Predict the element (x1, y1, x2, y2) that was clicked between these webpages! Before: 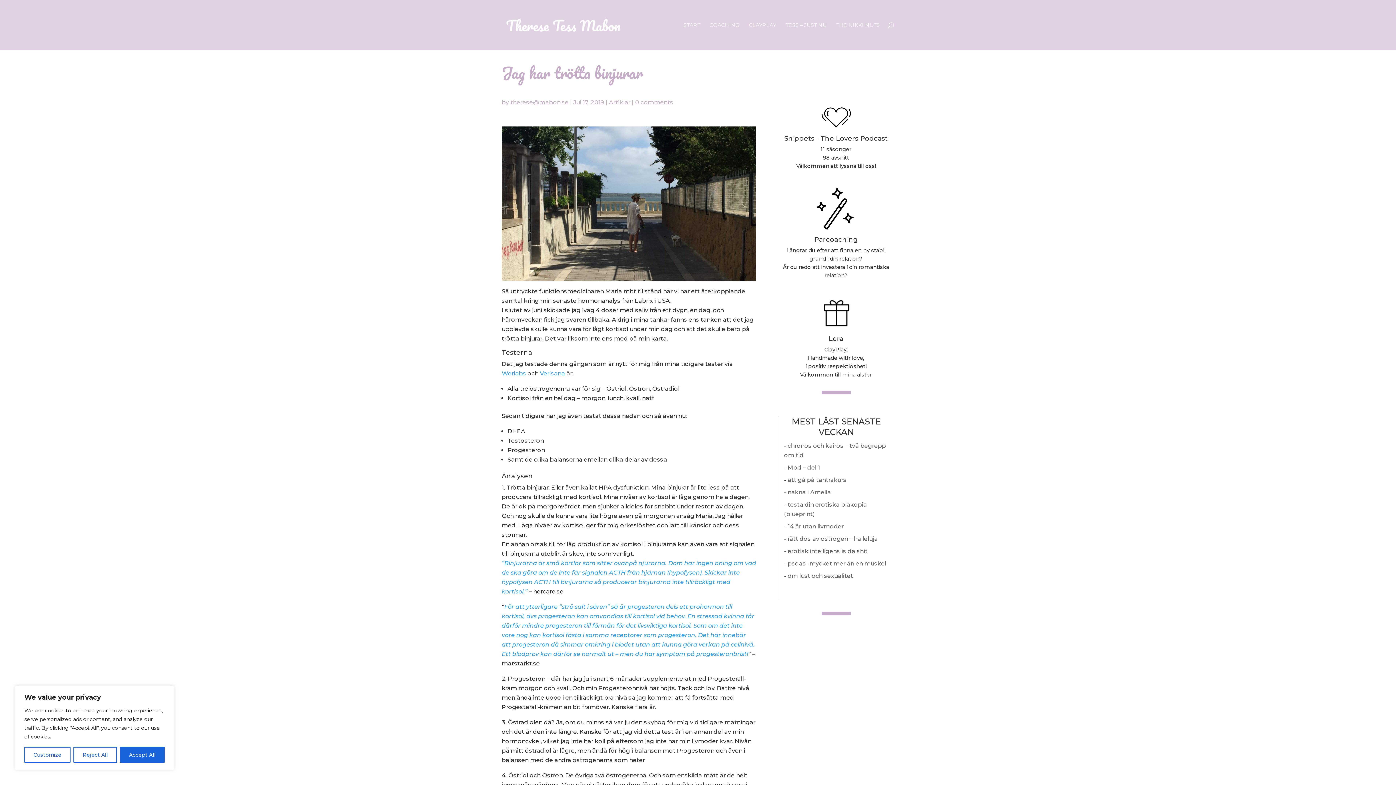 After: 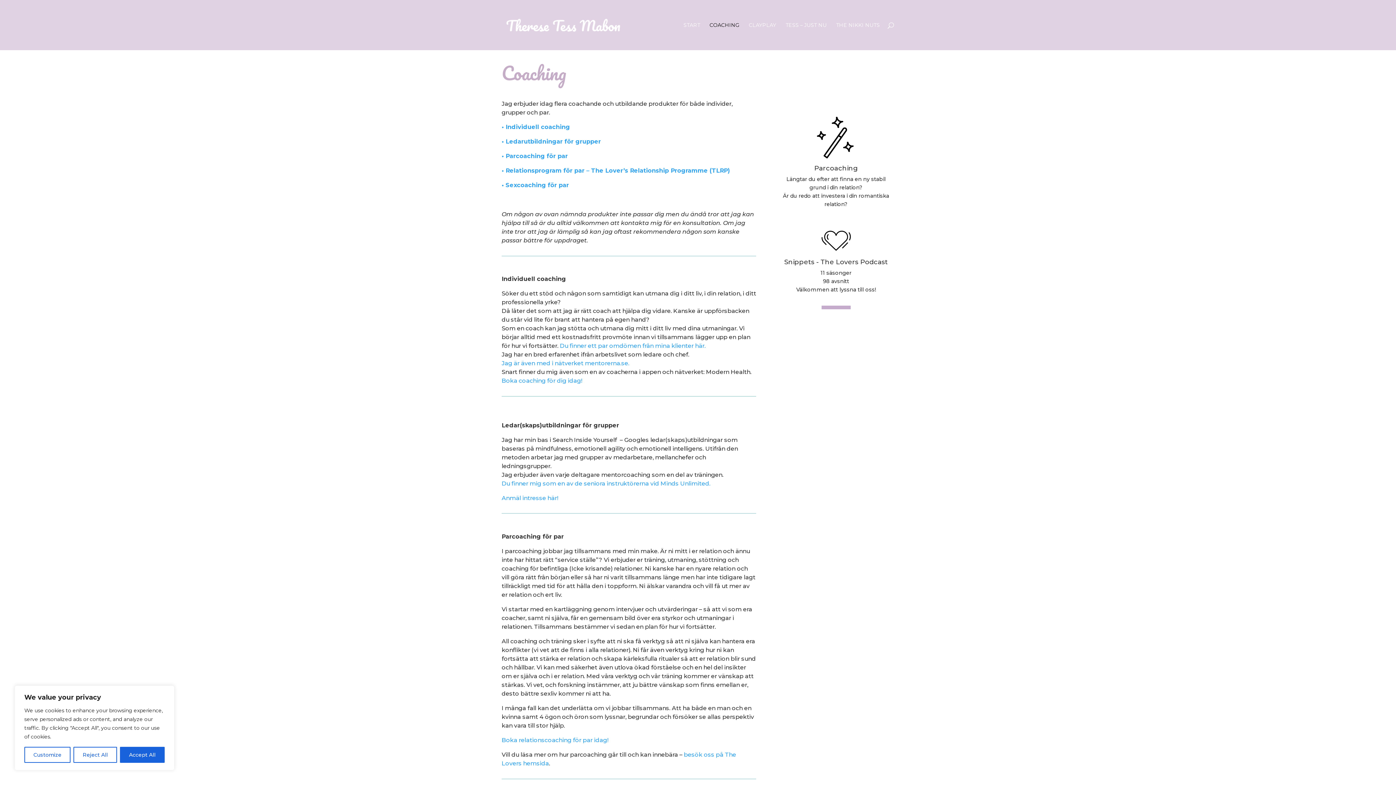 Action: bbox: (814, 235, 858, 243) label: Parcoaching